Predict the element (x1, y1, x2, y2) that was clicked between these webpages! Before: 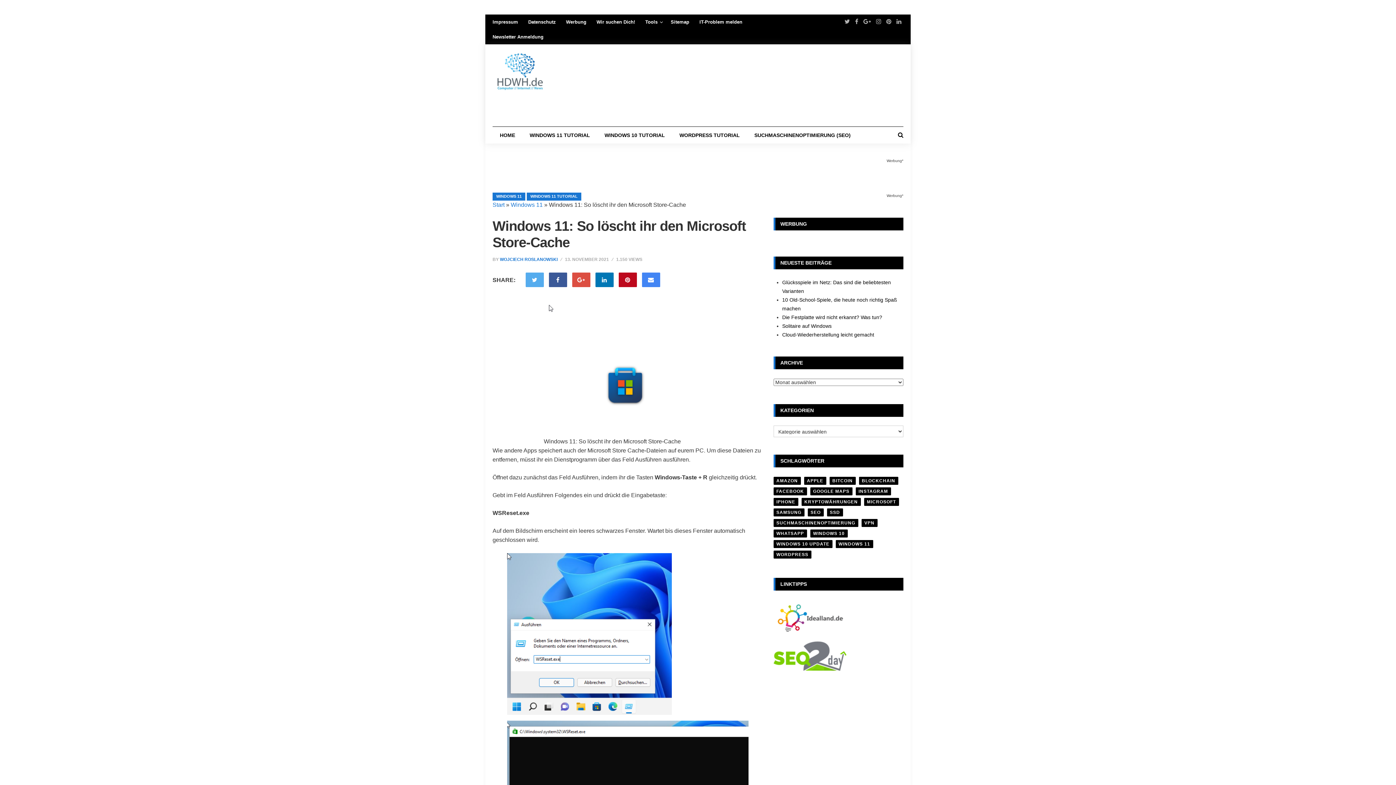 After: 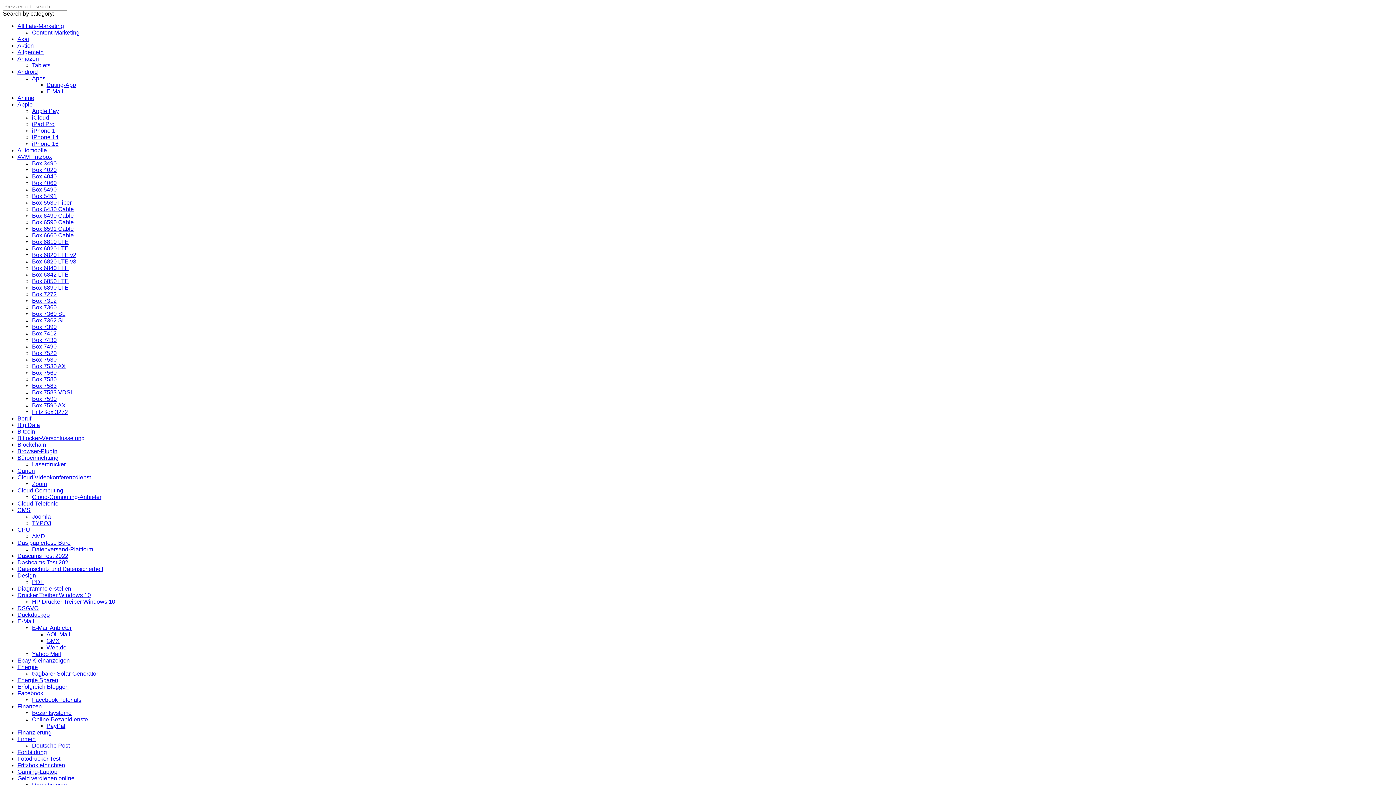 Action: bbox: (773, 540, 832, 548) label: WINDOWS 10 UPDATE